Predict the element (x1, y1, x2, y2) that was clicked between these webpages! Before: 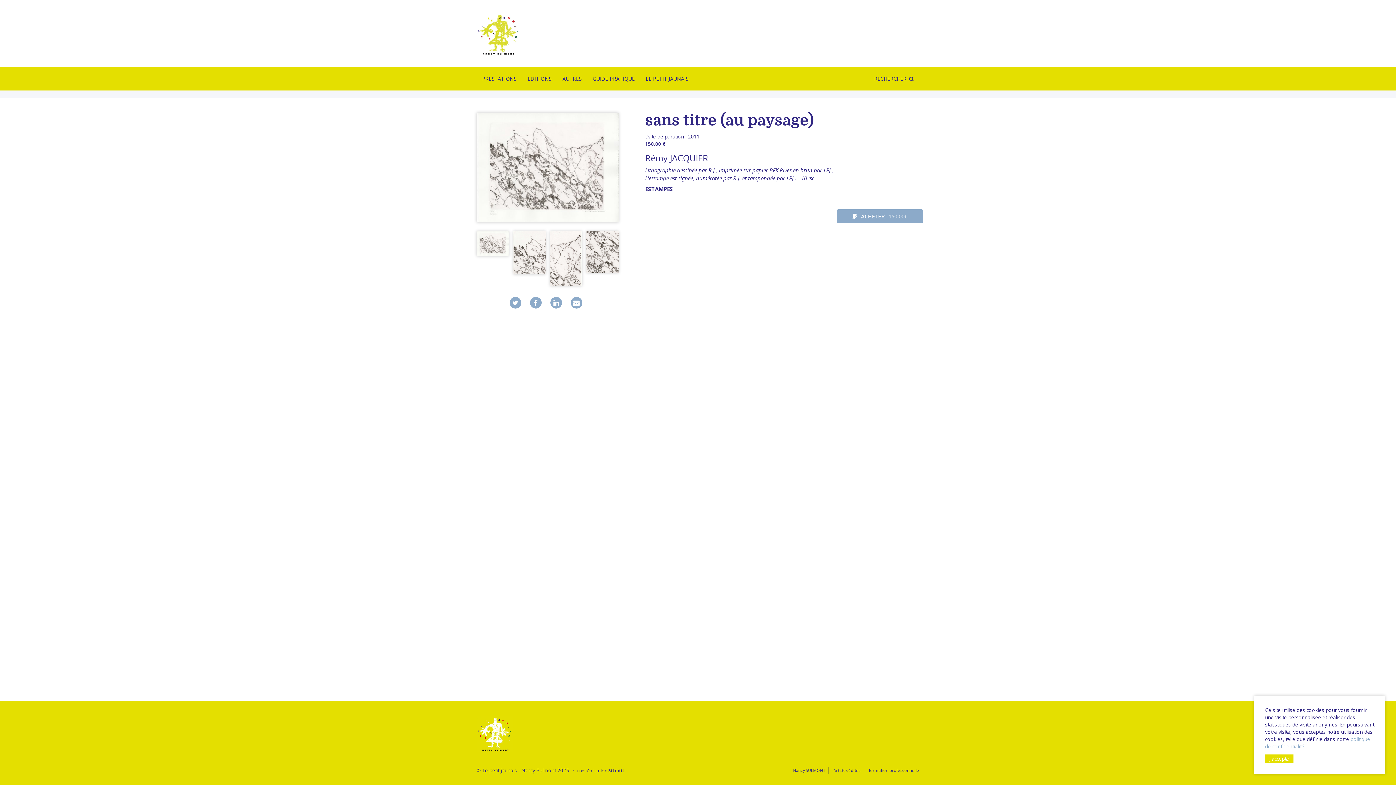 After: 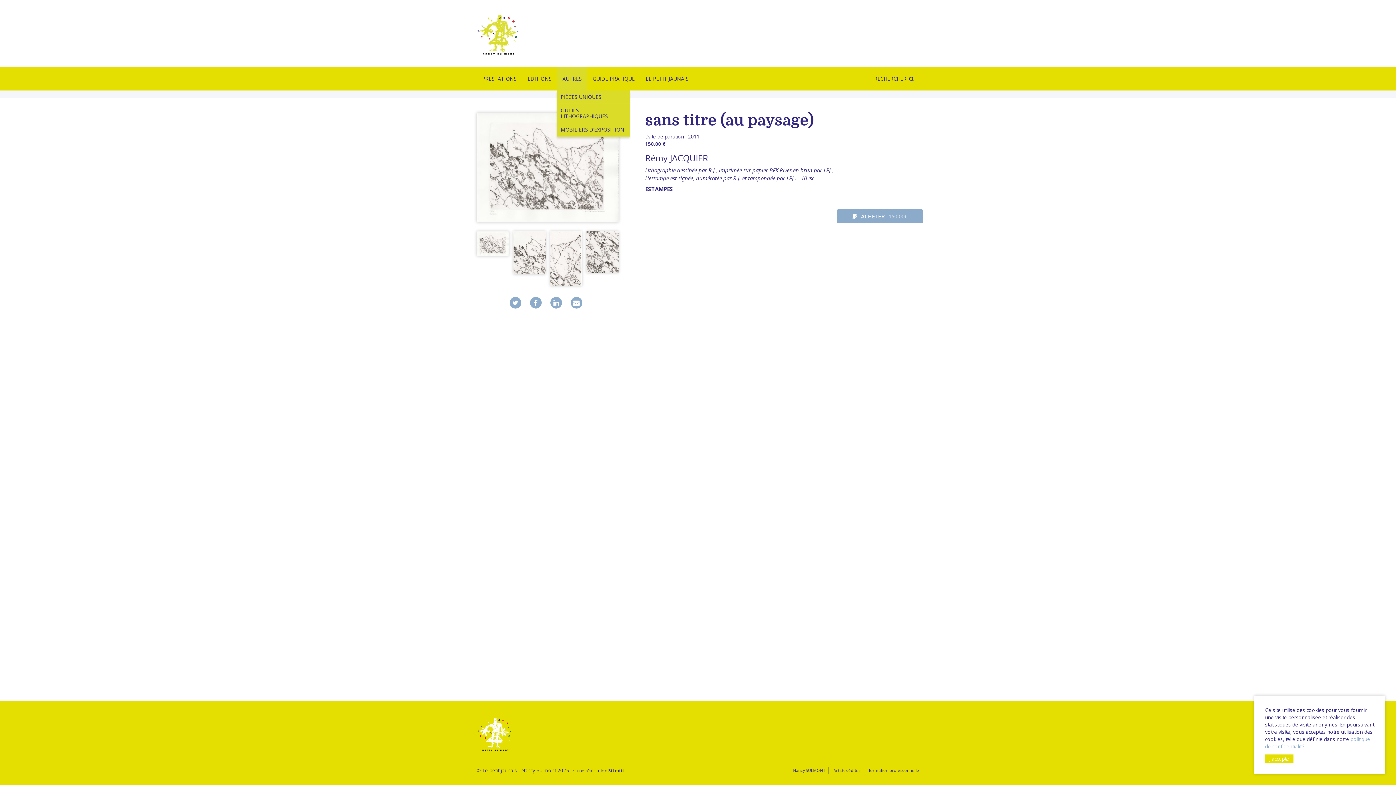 Action: bbox: (557, 67, 587, 90) label: AUTRES